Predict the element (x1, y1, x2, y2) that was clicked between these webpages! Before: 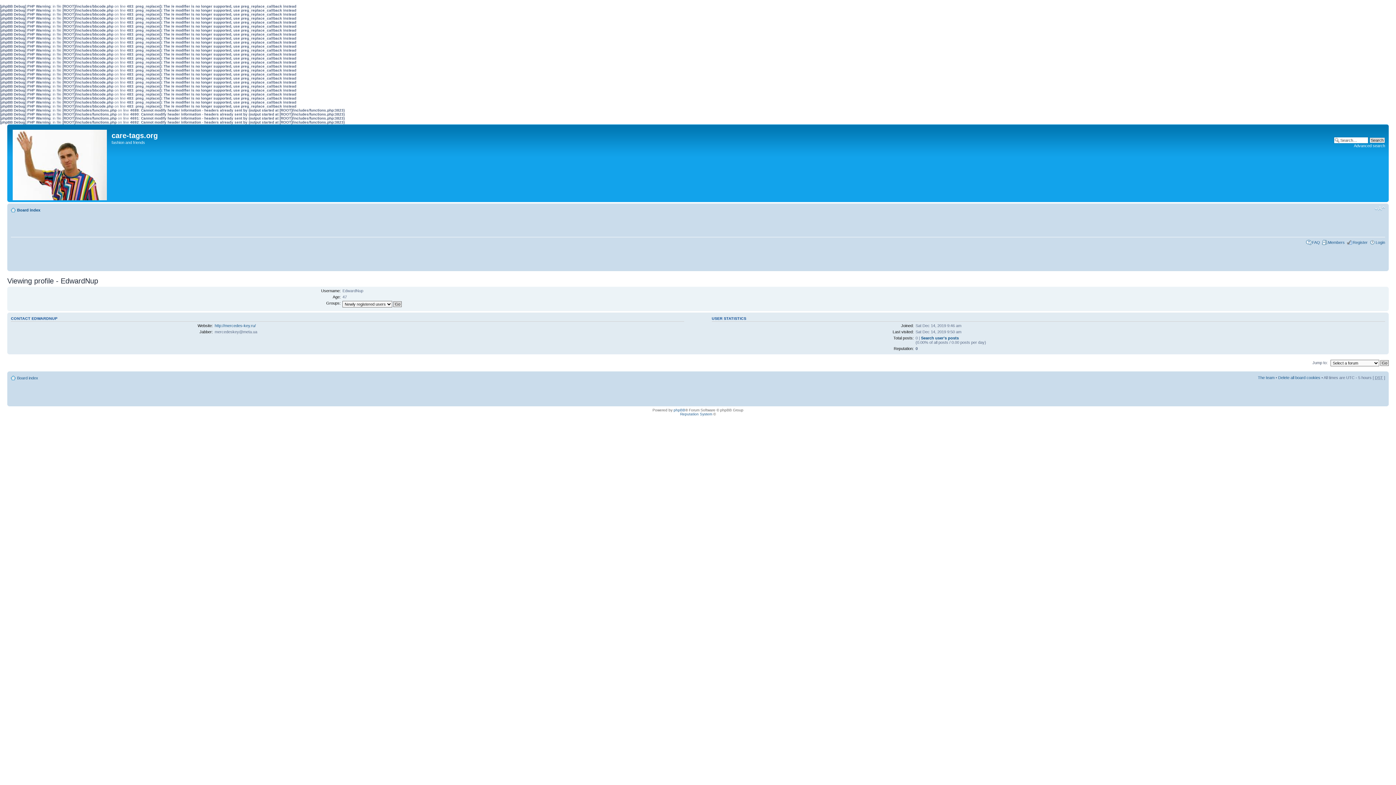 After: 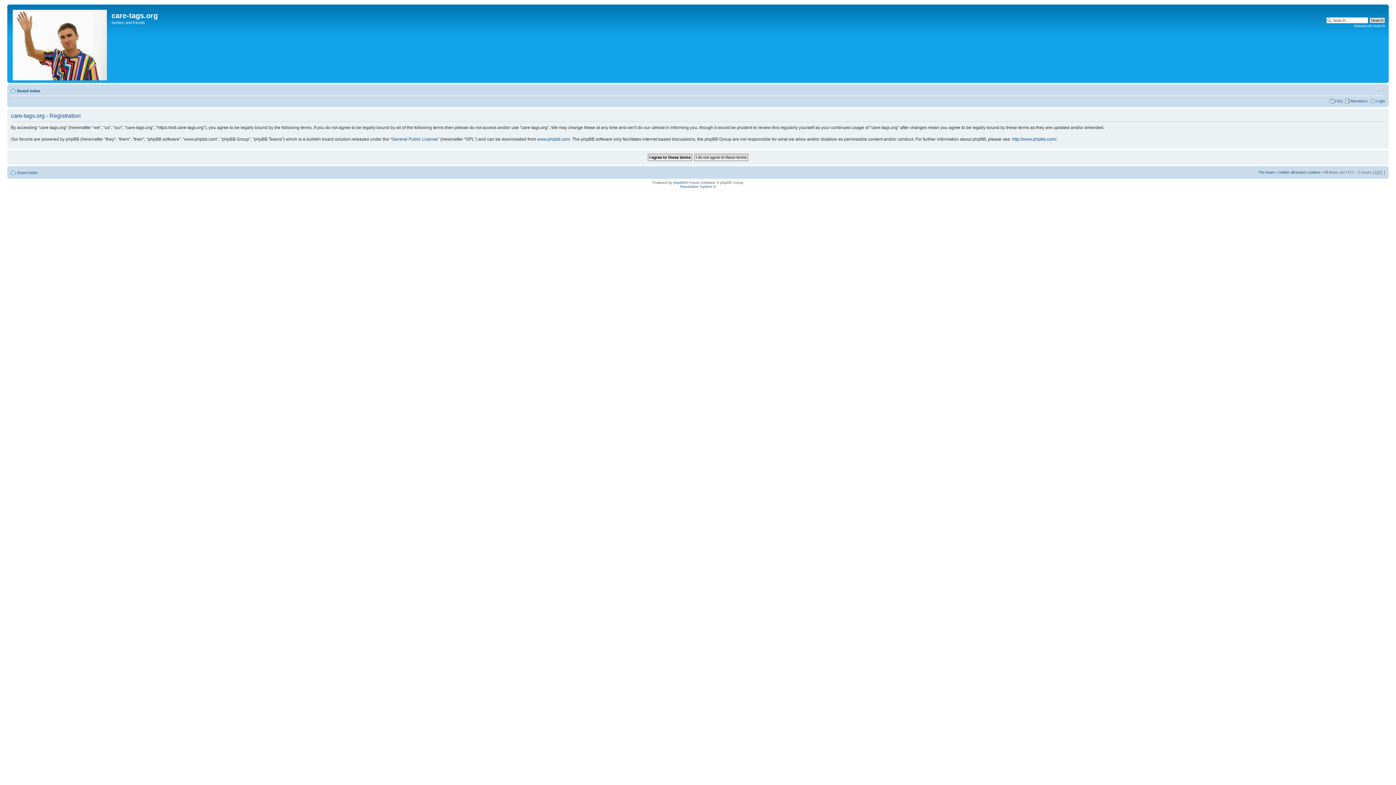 Action: bbox: (1353, 240, 1368, 244) label: Register